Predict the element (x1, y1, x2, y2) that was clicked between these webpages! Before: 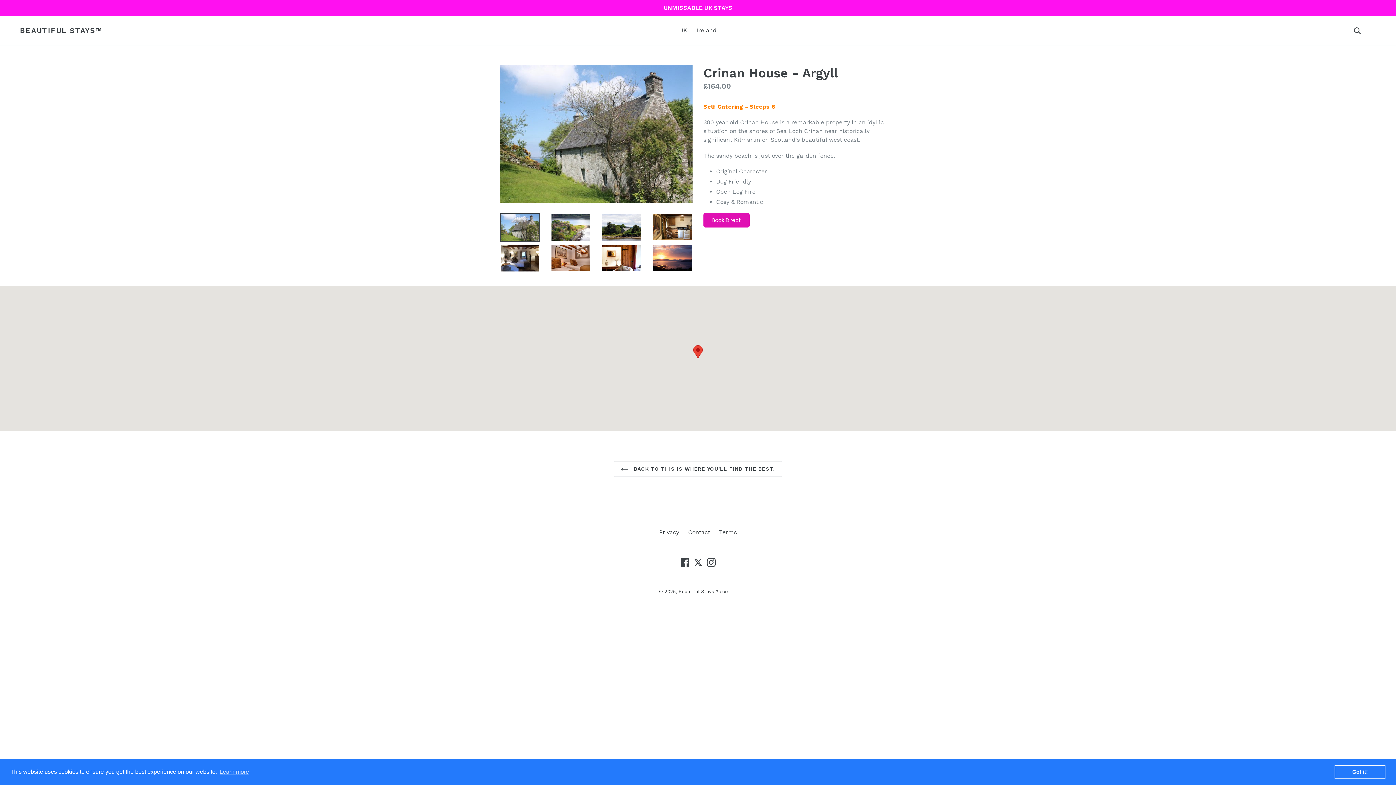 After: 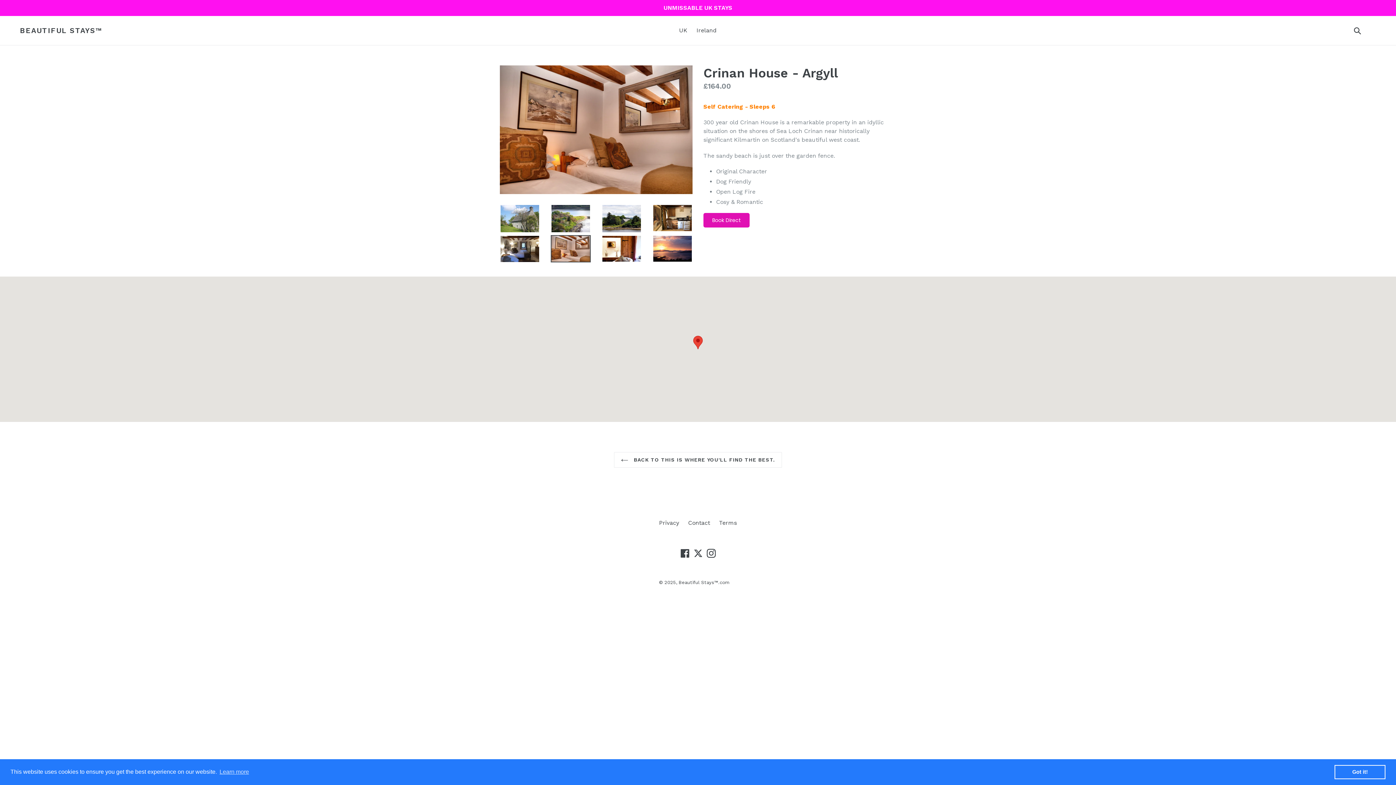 Action: bbox: (550, 244, 590, 271)